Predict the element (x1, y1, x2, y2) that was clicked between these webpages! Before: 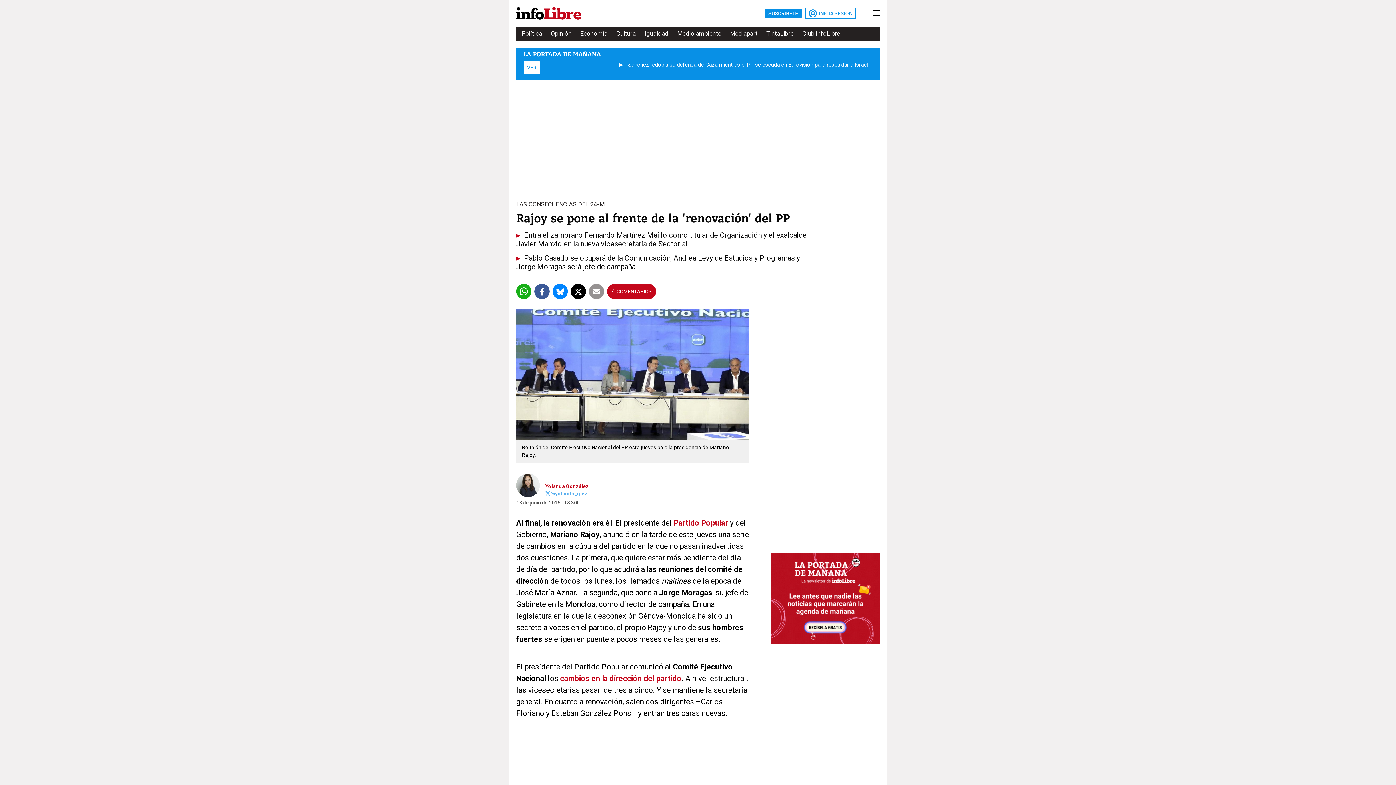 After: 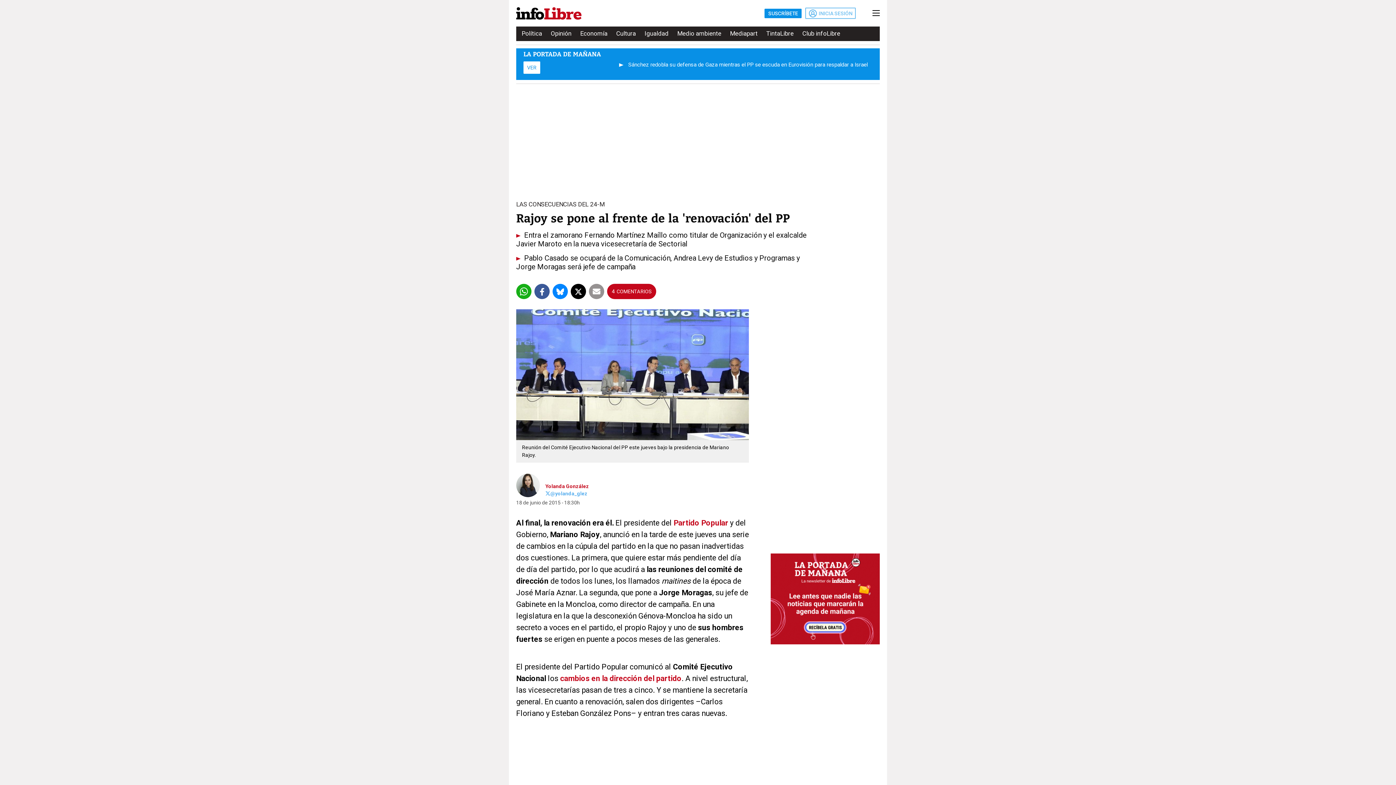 Action: label: INICIA SESIÓN bbox: (805, 7, 856, 18)